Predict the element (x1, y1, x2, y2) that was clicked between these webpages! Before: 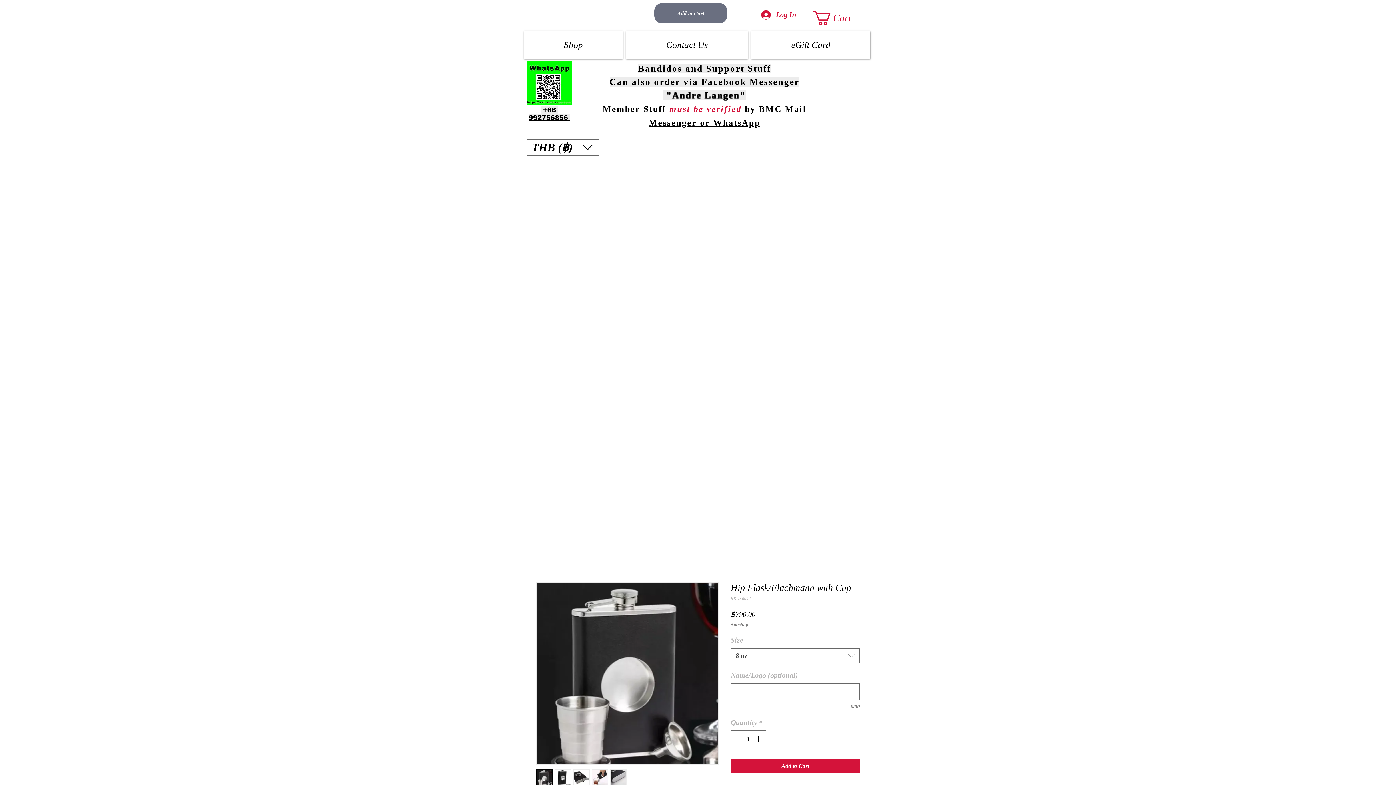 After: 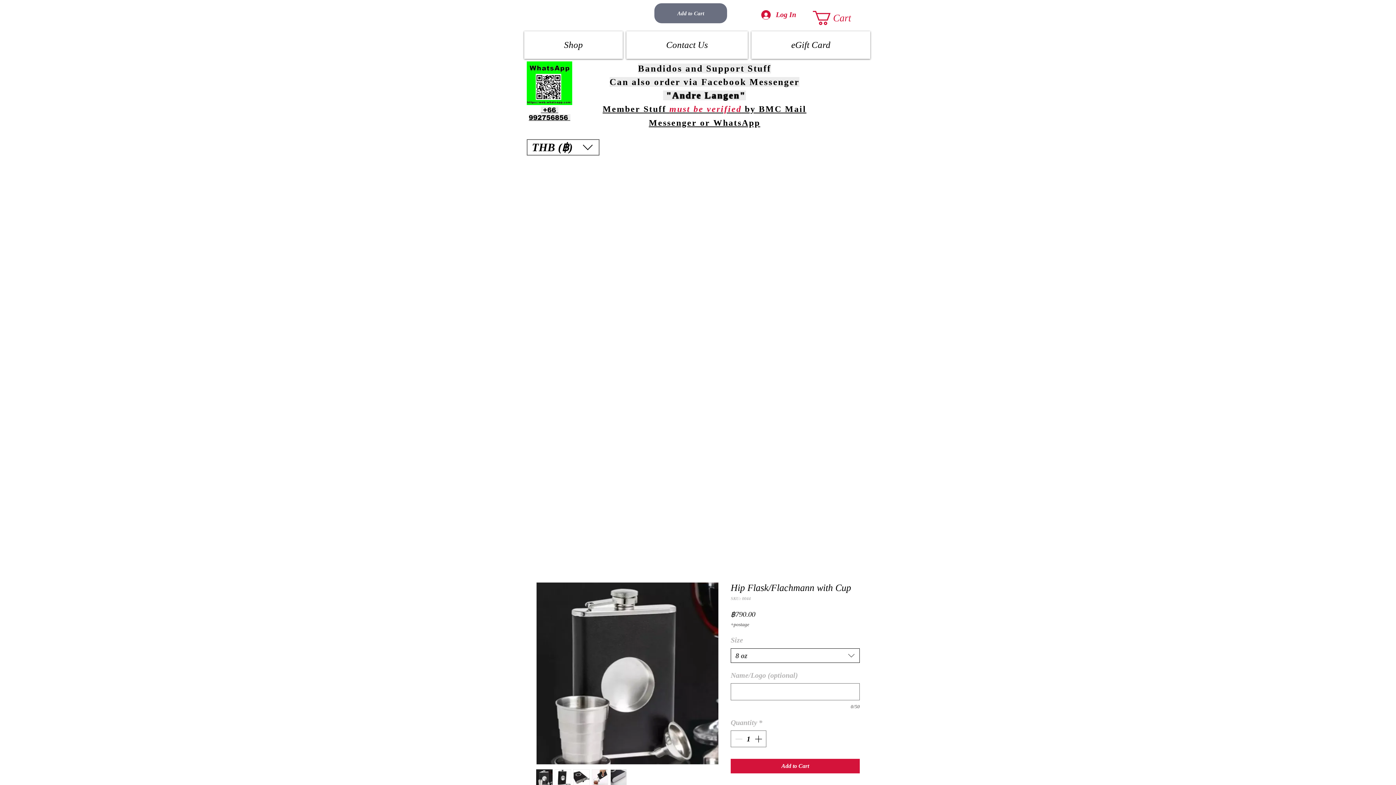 Action: bbox: (730, 648, 860, 663) label: 8 oz